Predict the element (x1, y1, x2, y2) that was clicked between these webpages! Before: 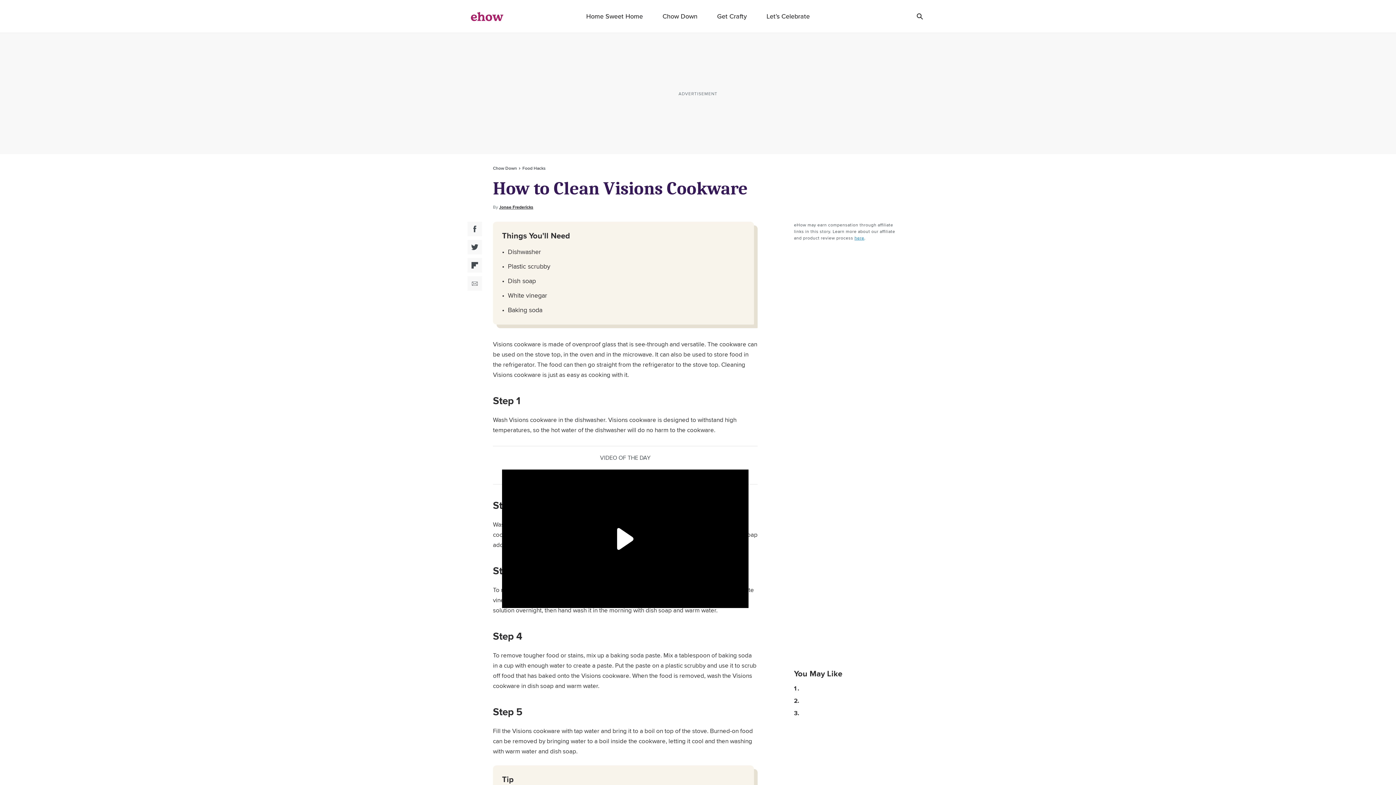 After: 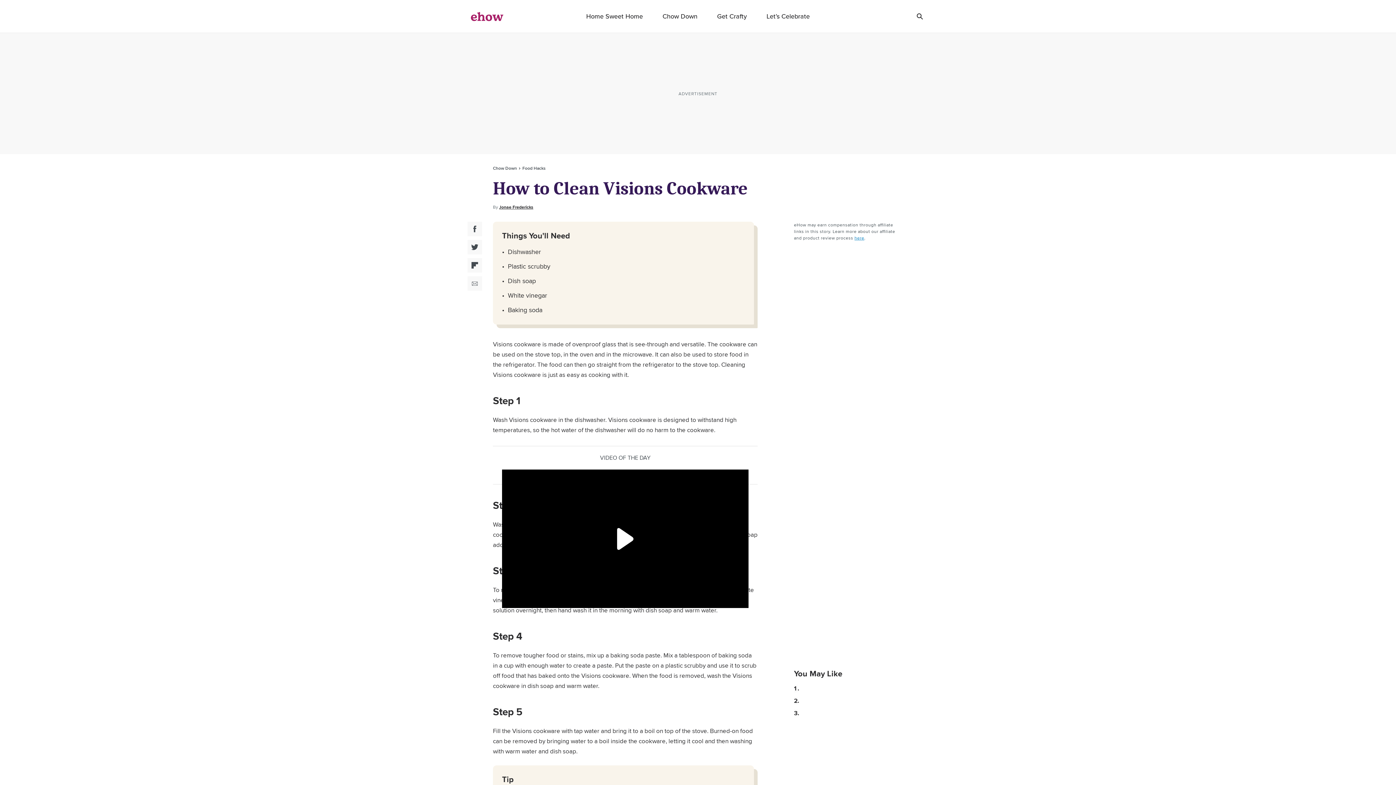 Action: bbox: (467, 276, 482, 290) label: Email Social Share